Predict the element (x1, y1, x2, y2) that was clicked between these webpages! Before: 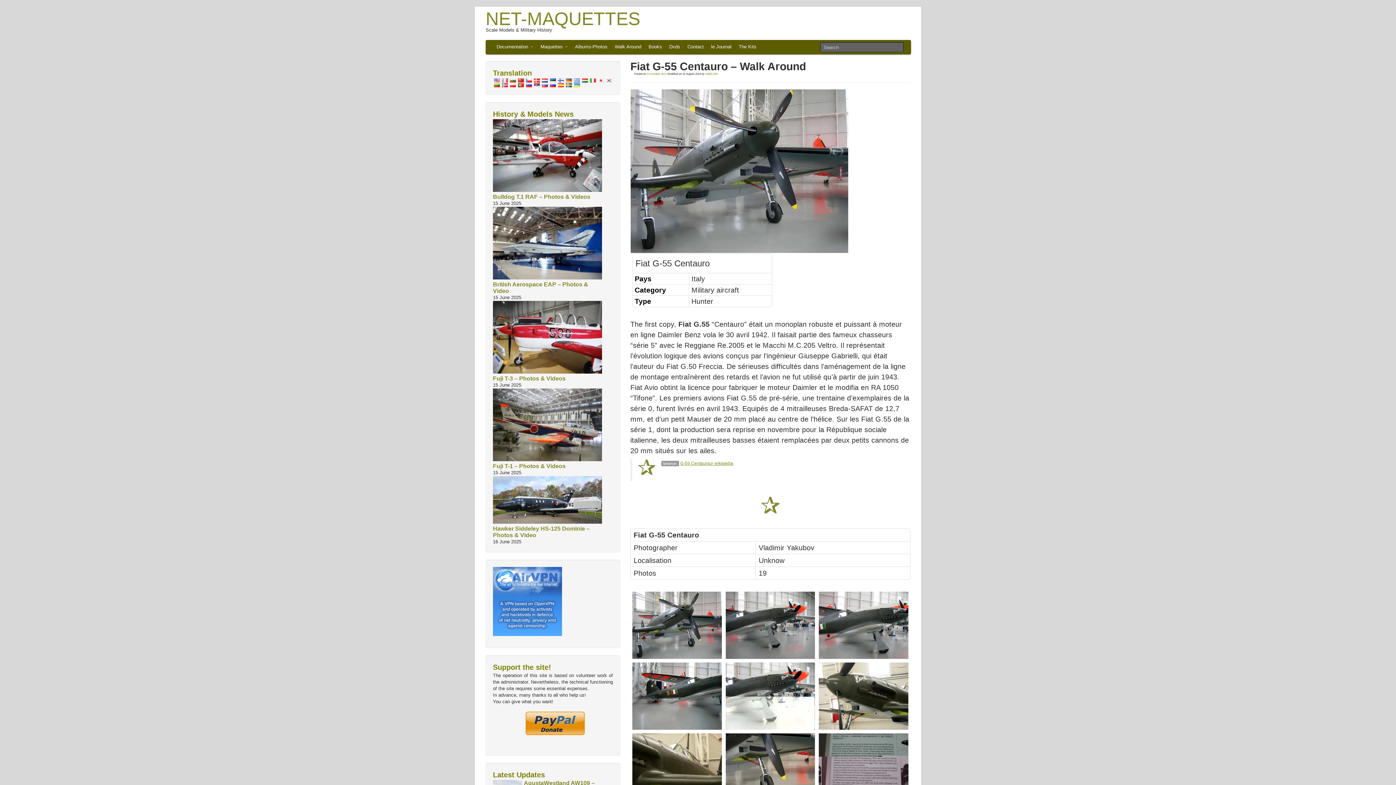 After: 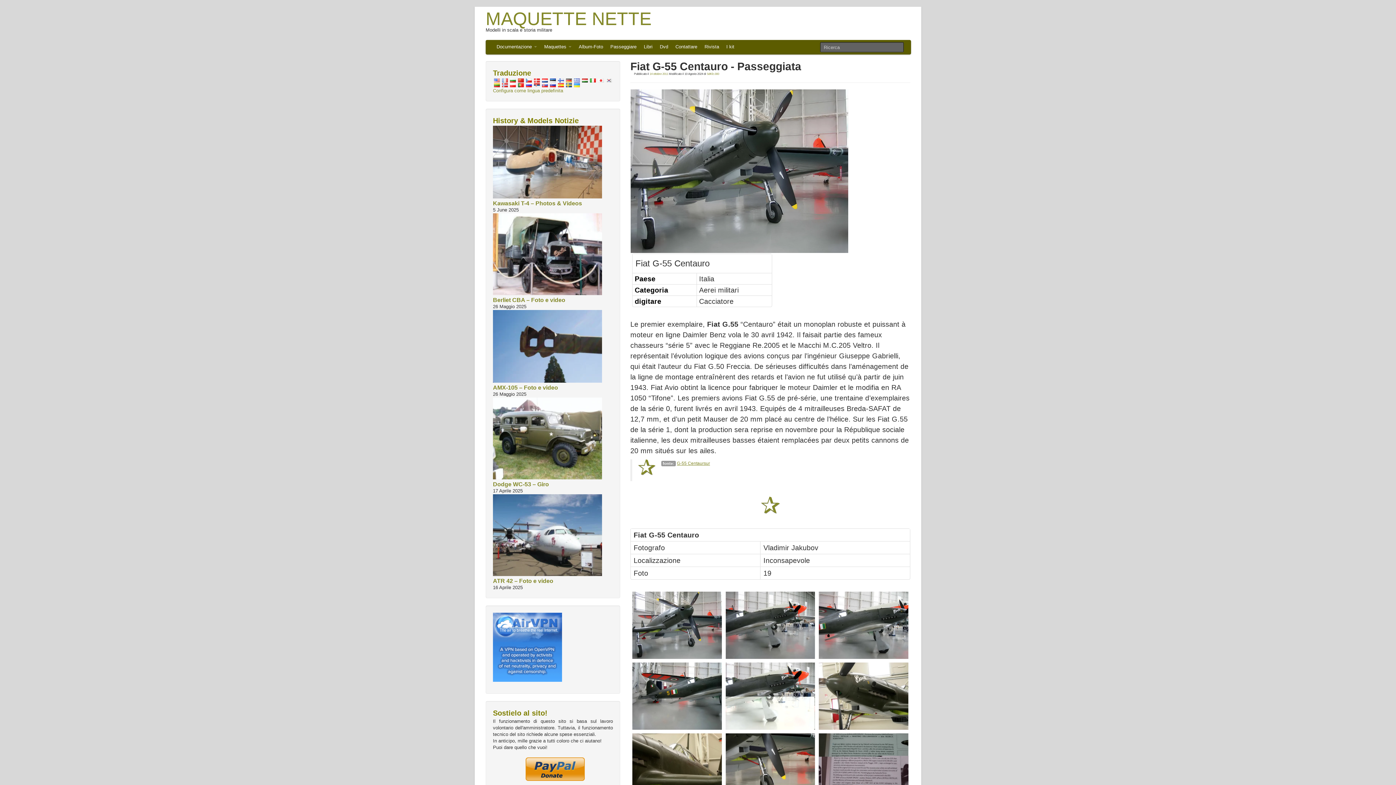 Action: bbox: (589, 78, 597, 84)